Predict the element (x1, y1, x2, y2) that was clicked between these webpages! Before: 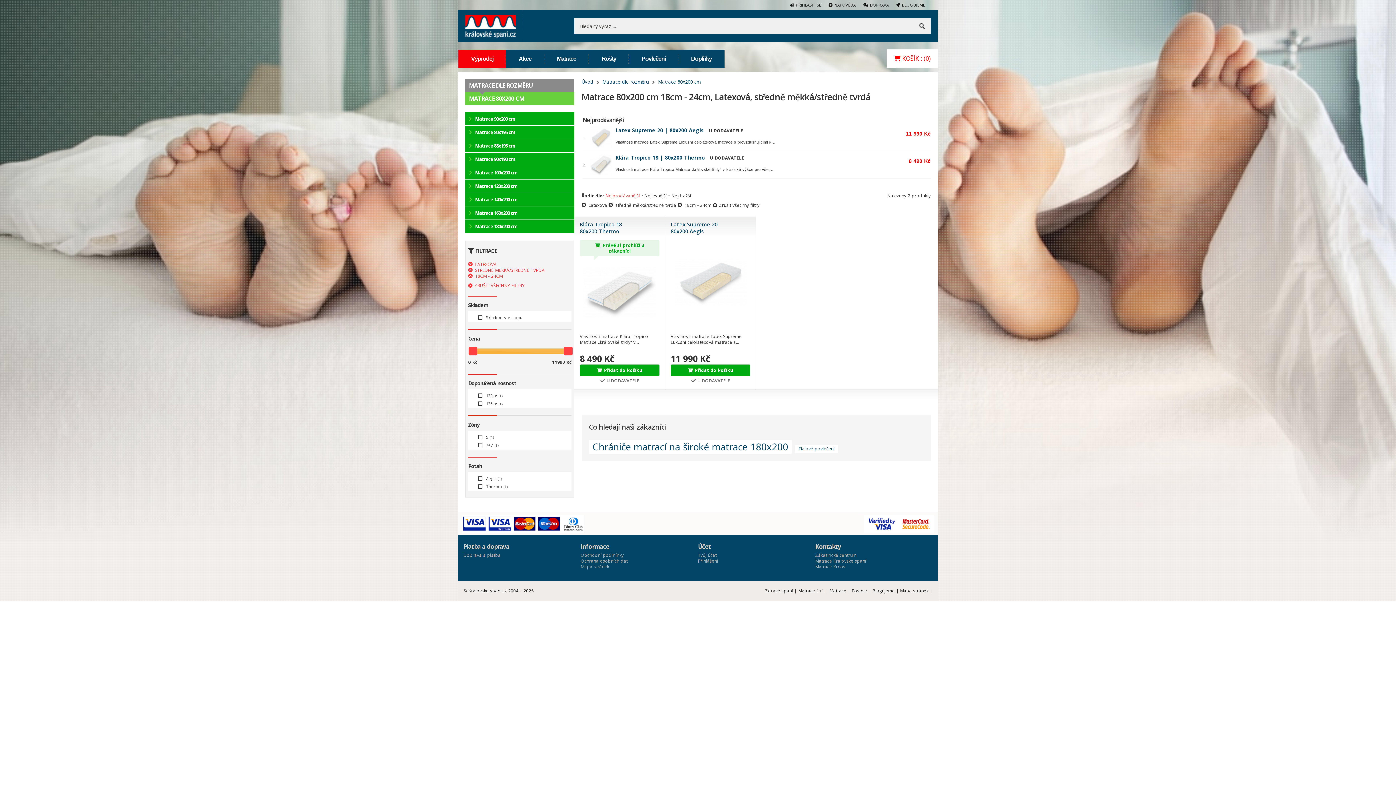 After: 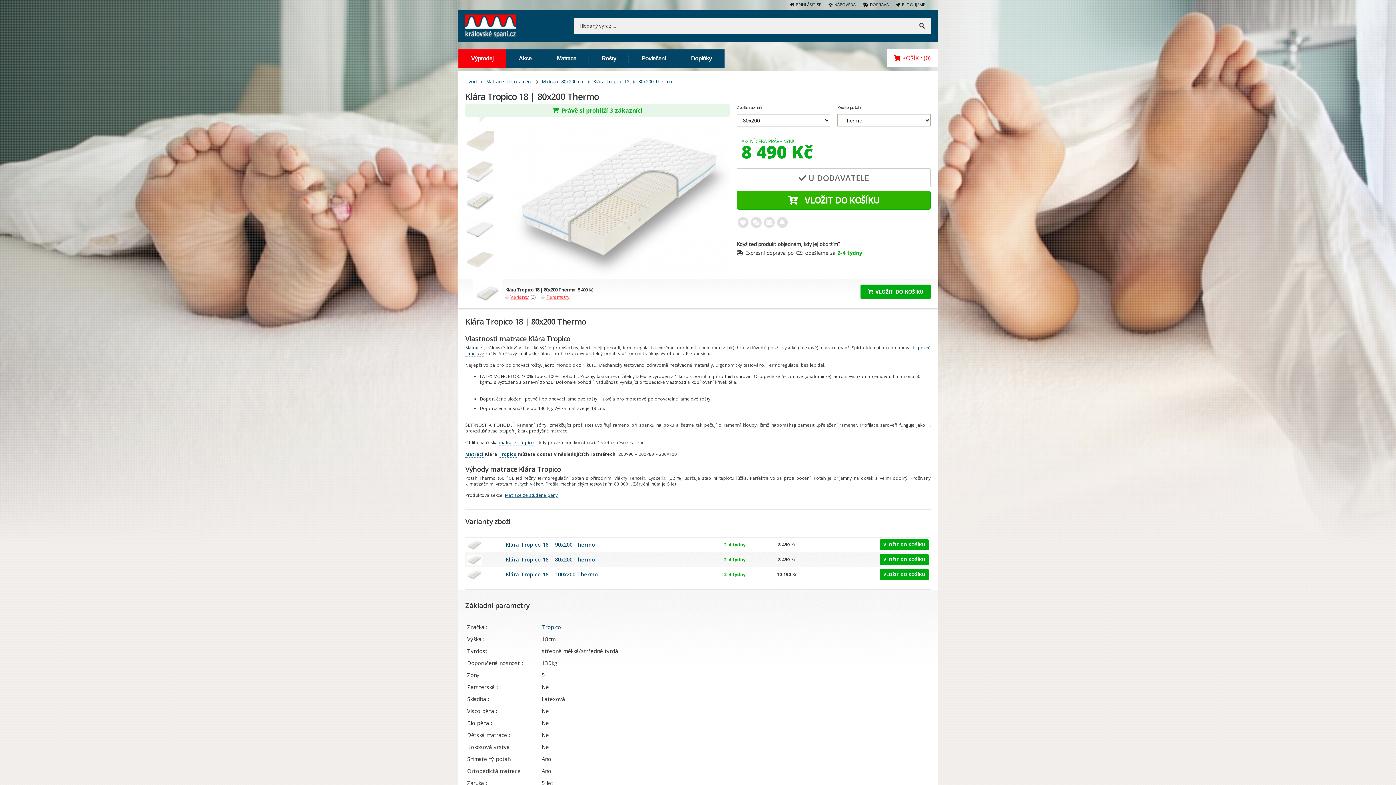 Action: bbox: (580, 256, 659, 328)